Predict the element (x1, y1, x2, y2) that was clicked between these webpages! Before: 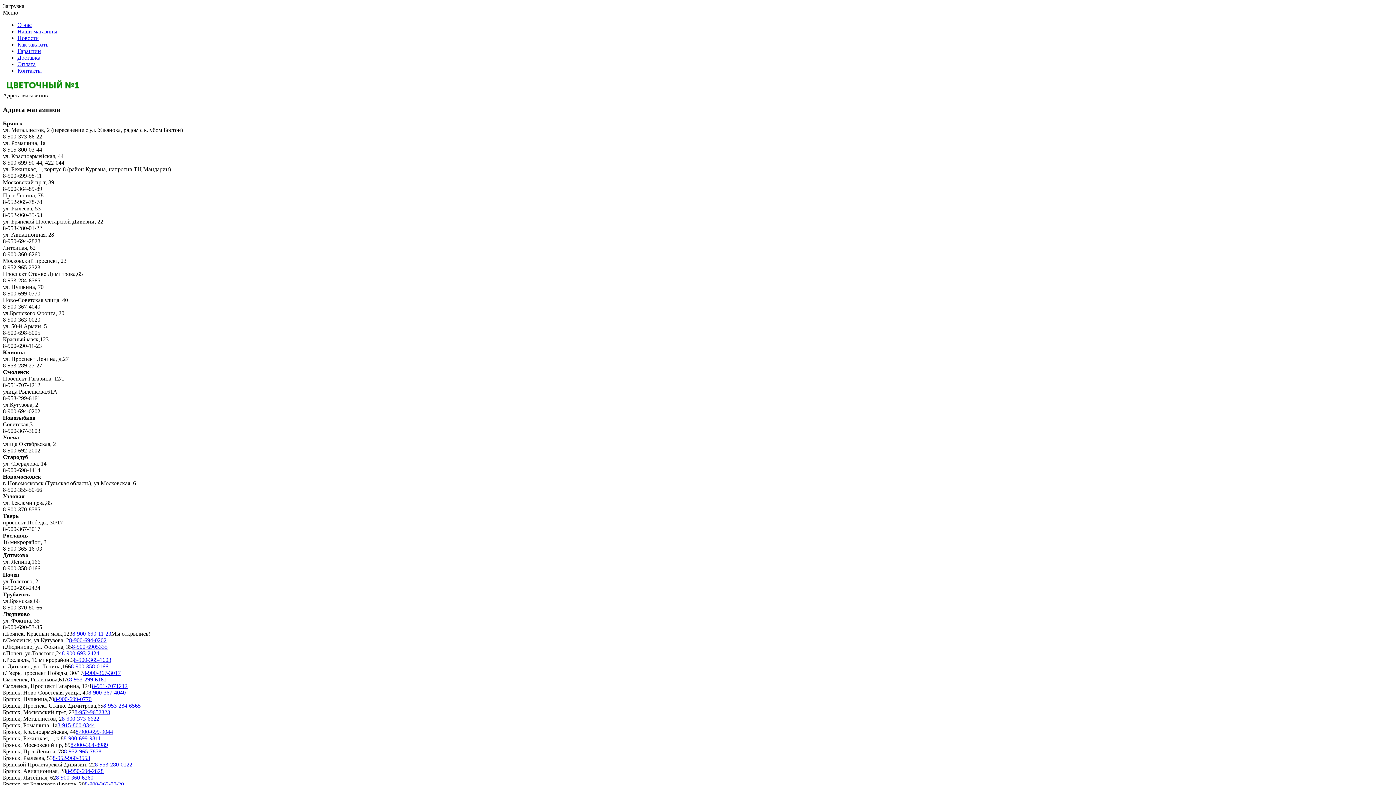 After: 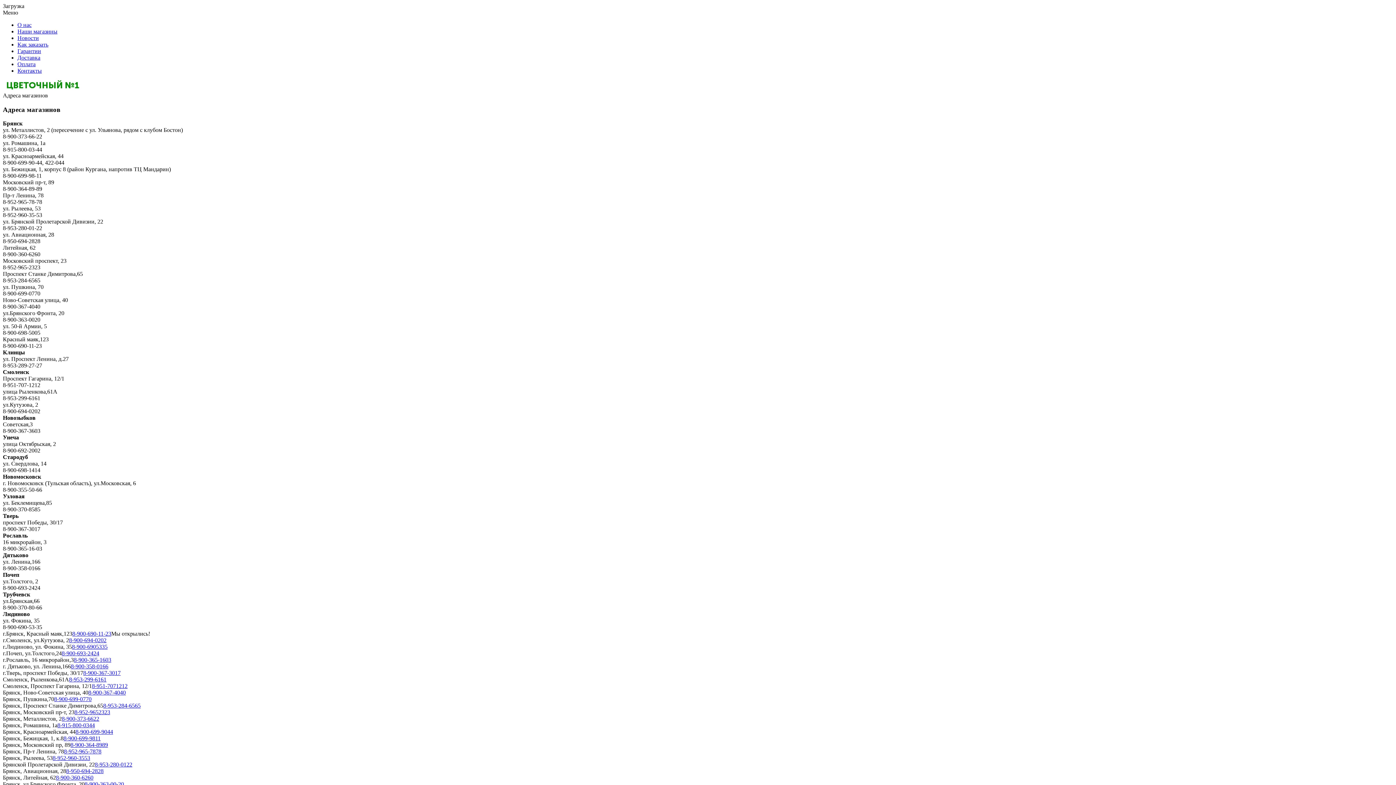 Action: label: 8-900-699-0770 bbox: (54, 696, 91, 702)